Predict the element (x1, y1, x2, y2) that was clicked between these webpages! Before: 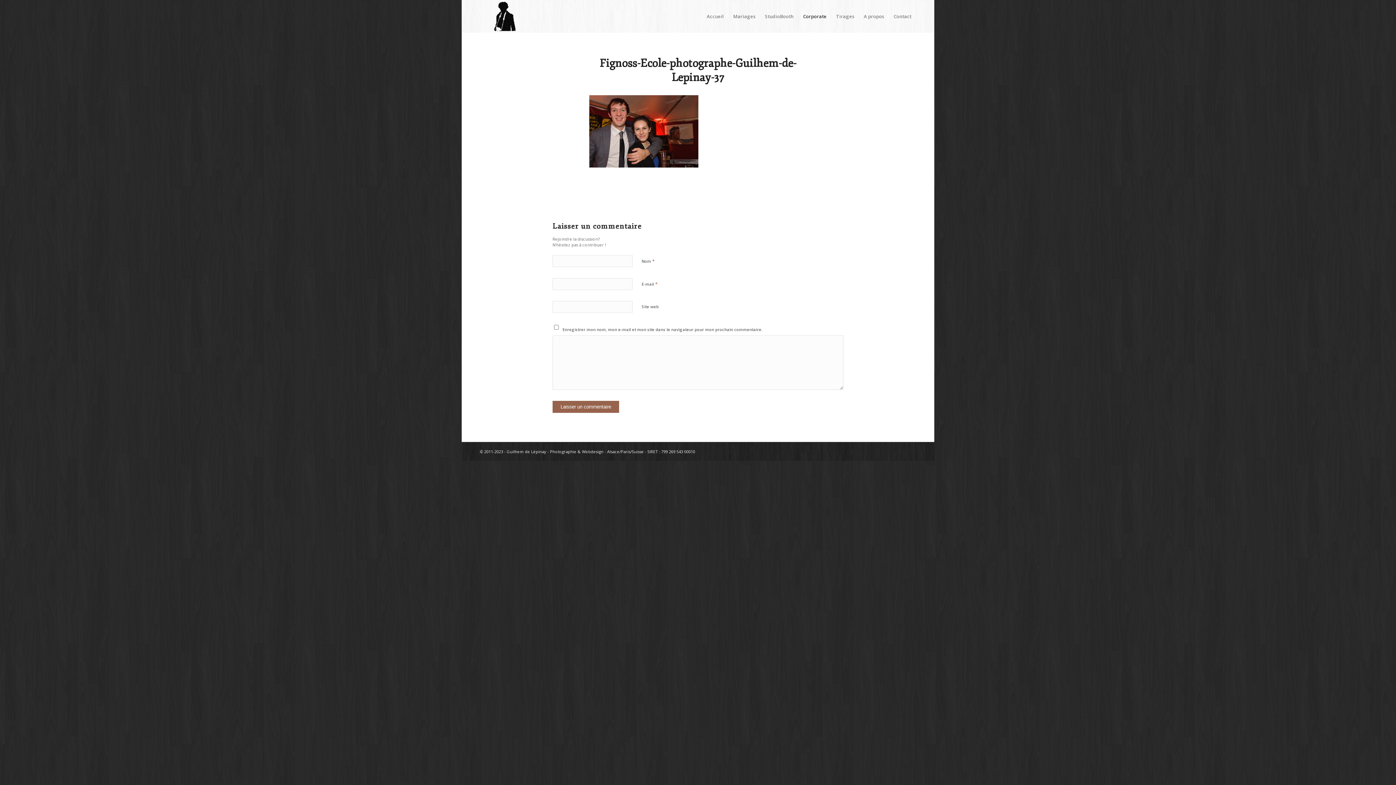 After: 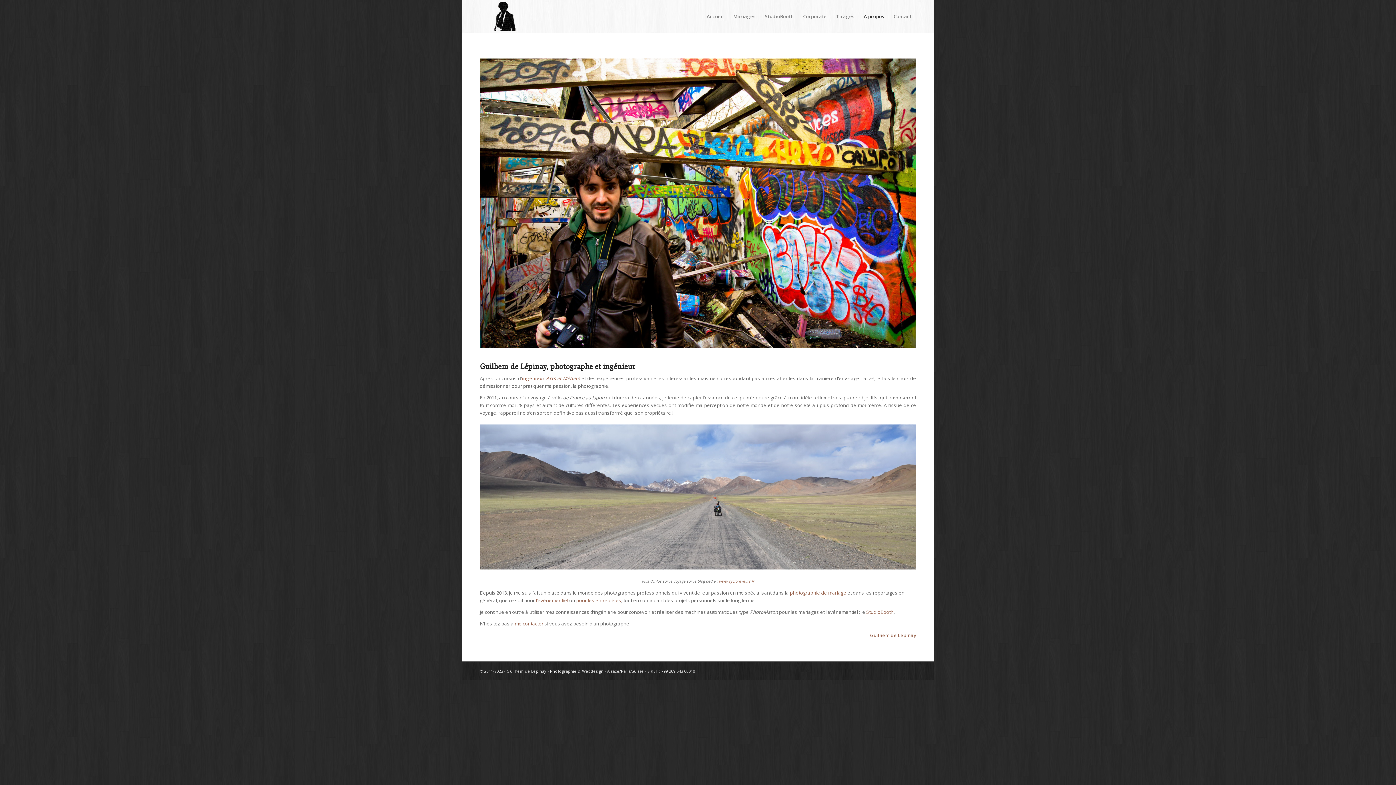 Action: bbox: (859, 0, 889, 32) label: A propos